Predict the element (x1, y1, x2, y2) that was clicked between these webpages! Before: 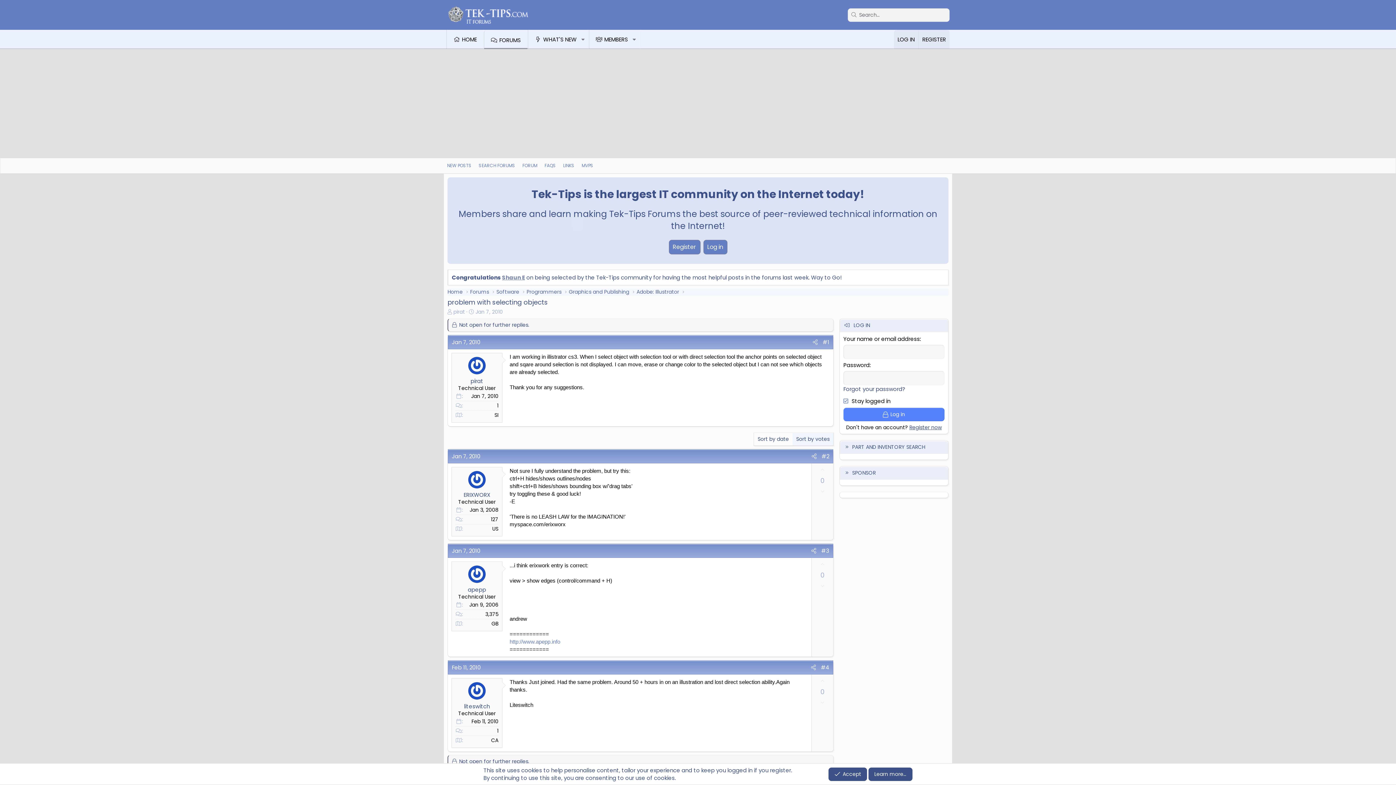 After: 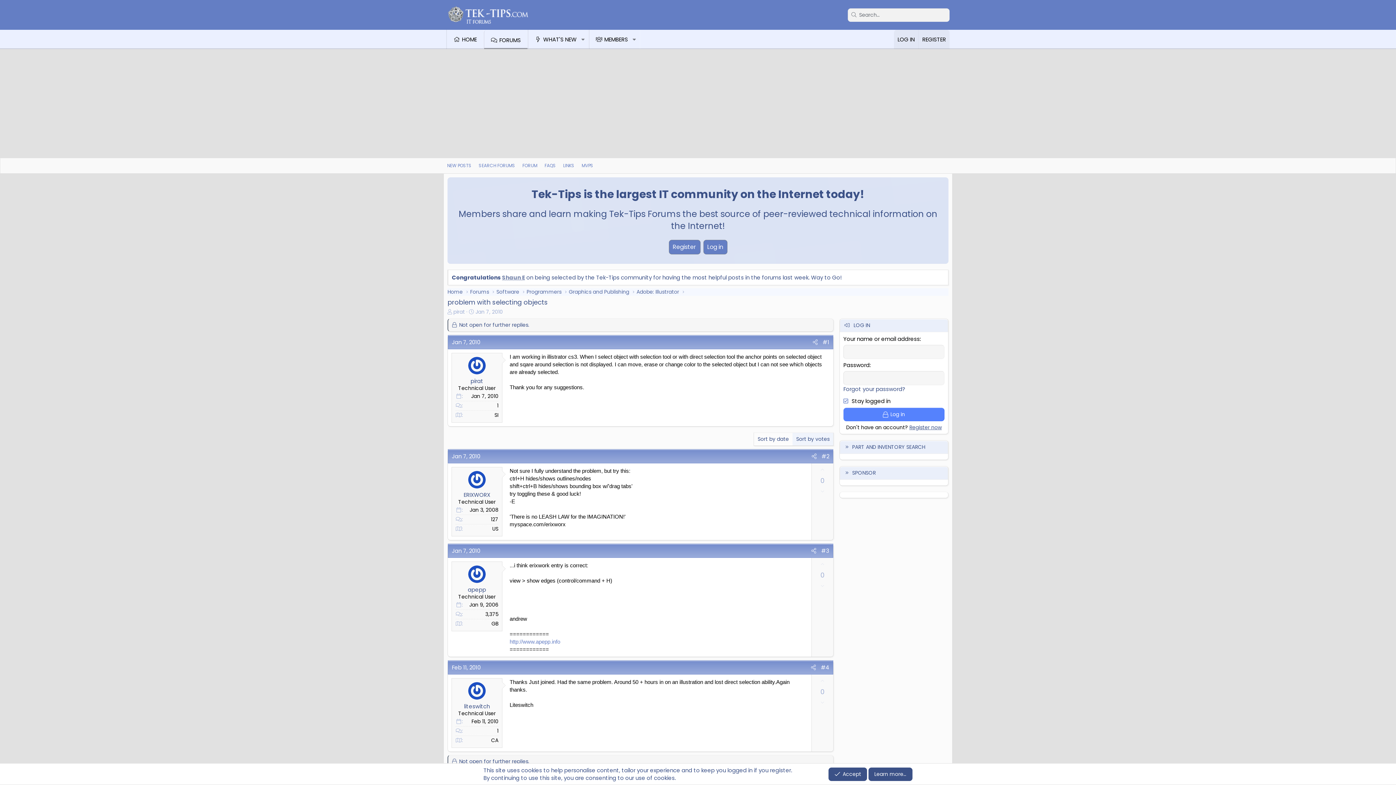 Action: bbox: (815, 580, 829, 592) label: Downvote